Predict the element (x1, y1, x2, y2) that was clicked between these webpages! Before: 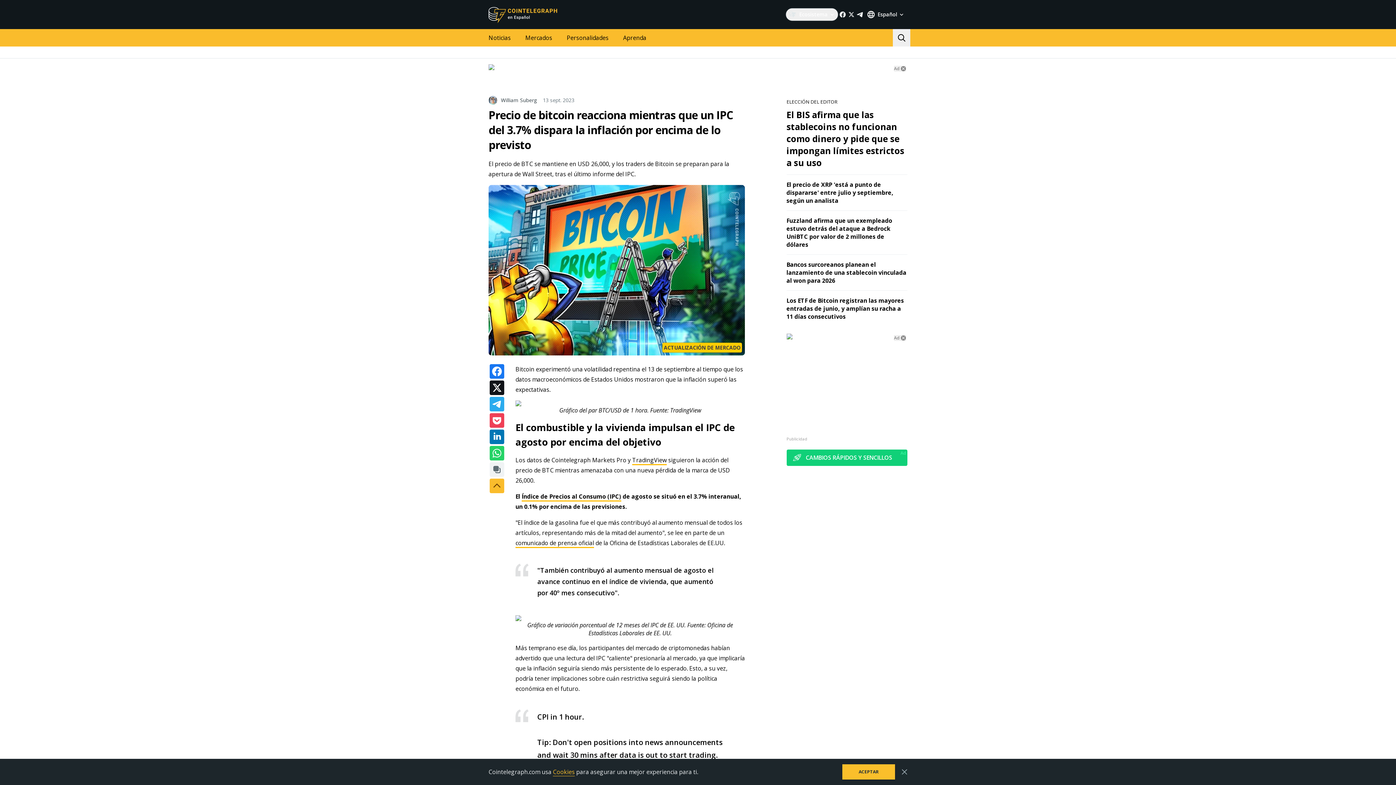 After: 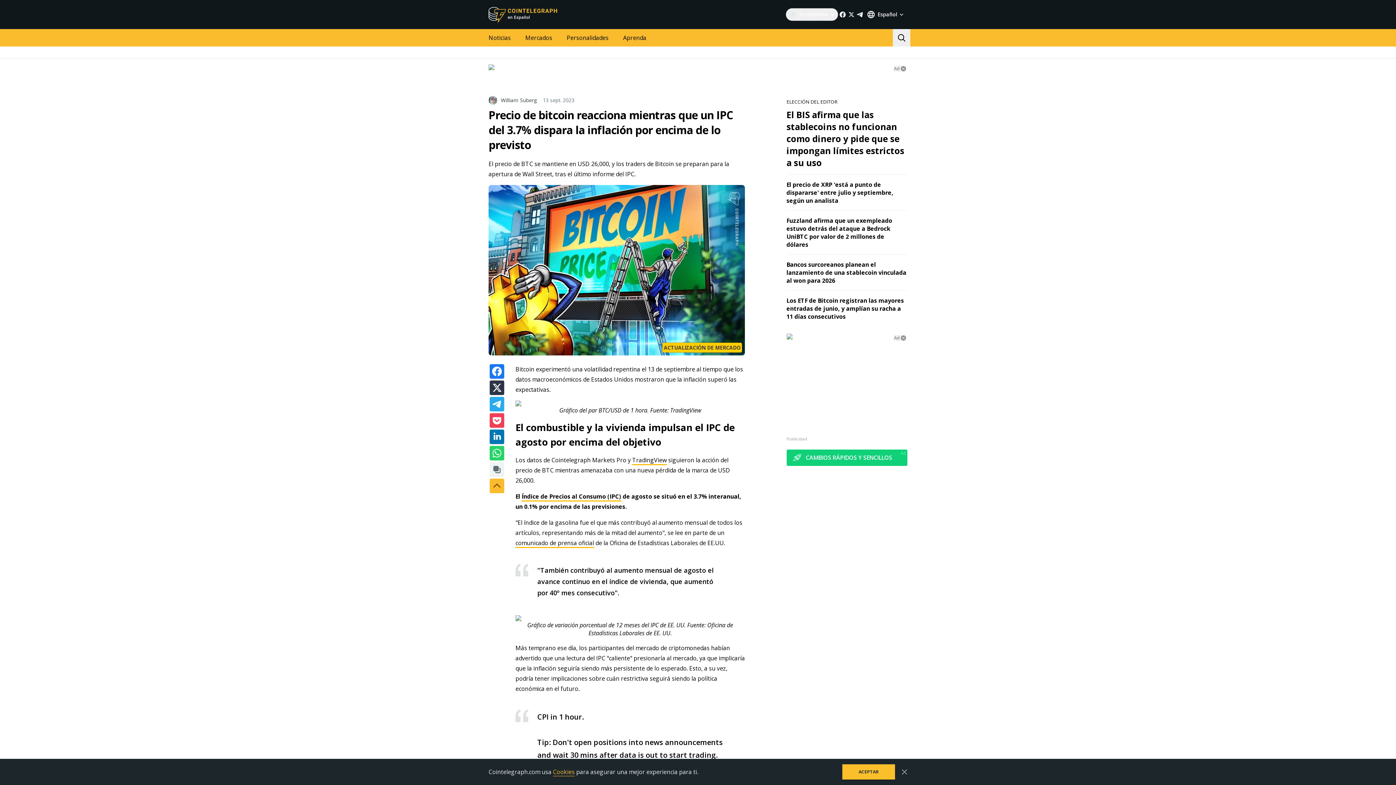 Action: bbox: (489, 380, 504, 395)